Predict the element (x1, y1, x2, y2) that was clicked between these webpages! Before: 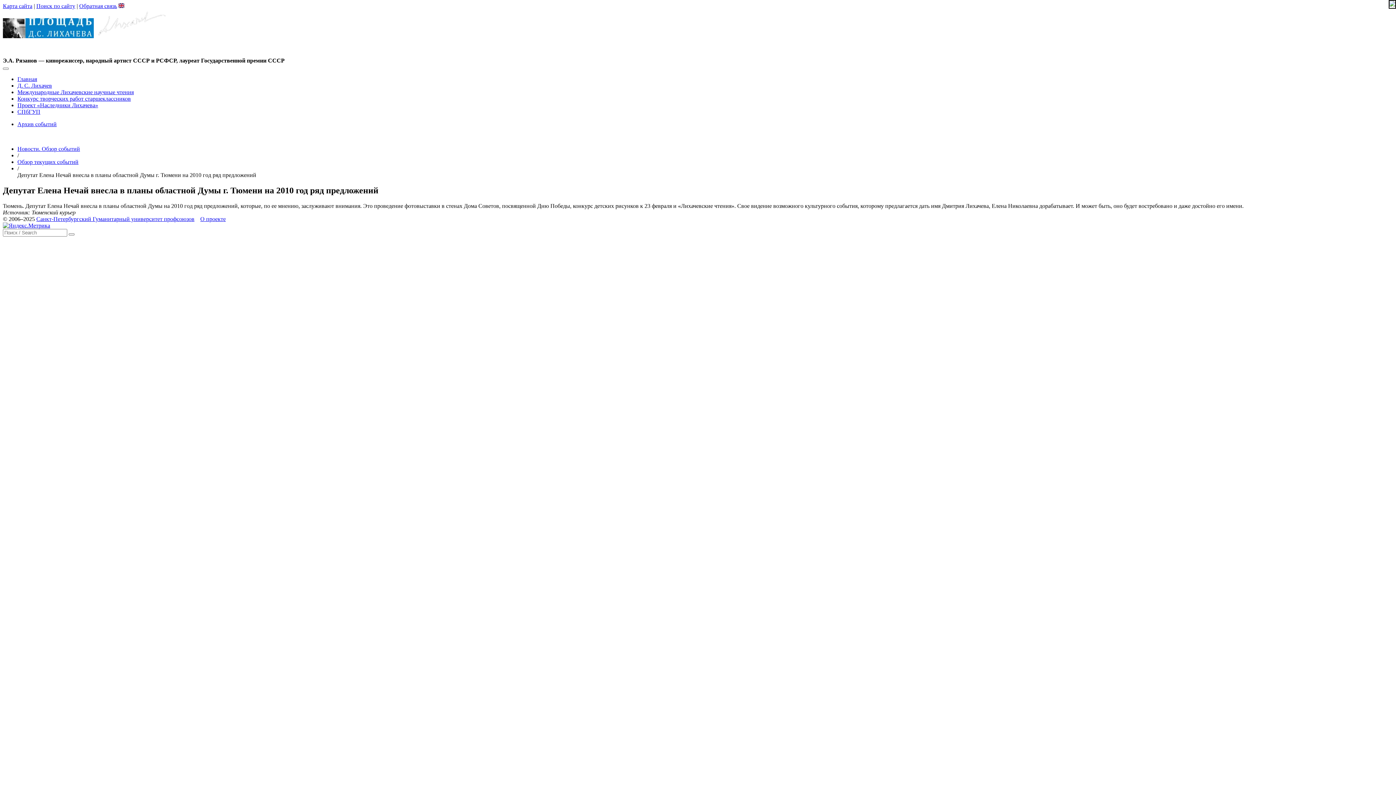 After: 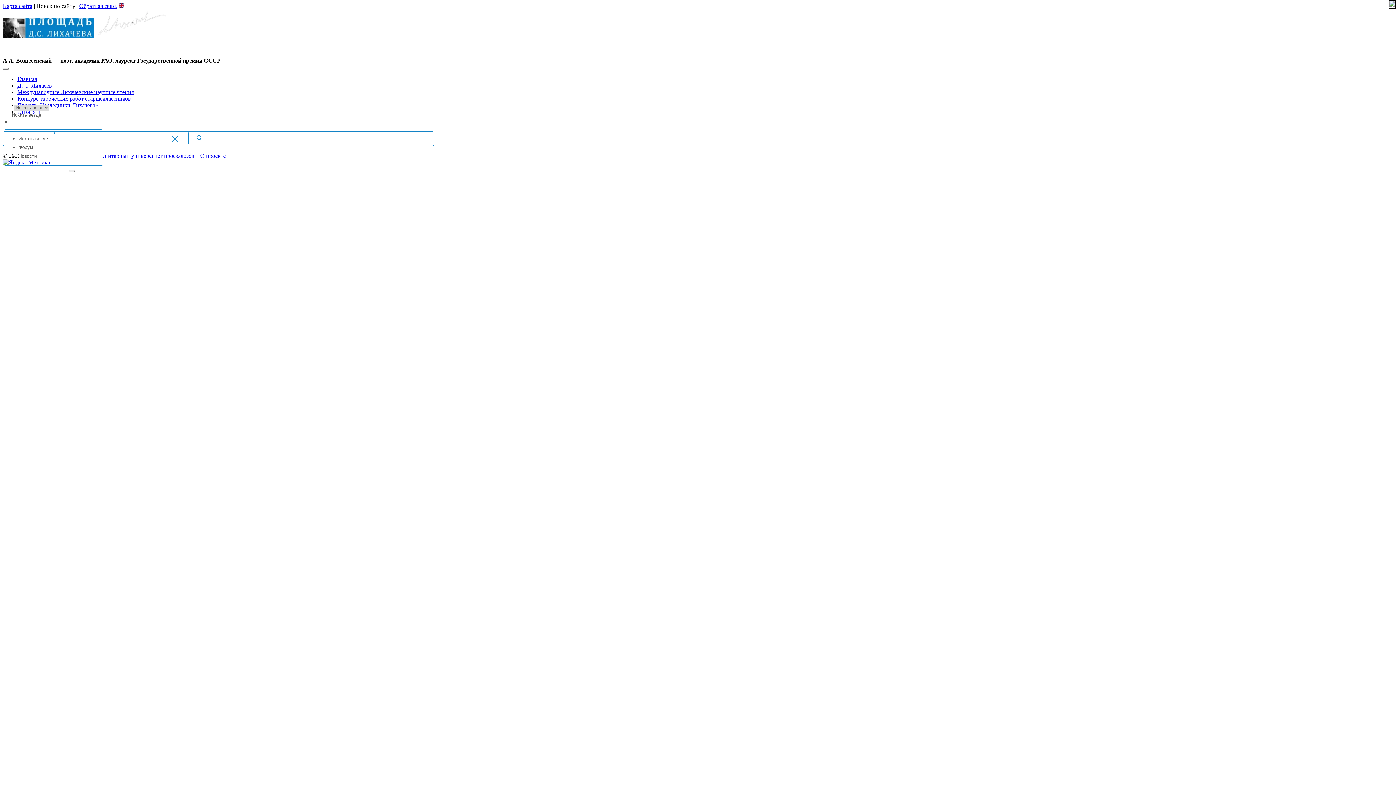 Action: bbox: (36, 2, 75, 9) label: Поиск по сайту